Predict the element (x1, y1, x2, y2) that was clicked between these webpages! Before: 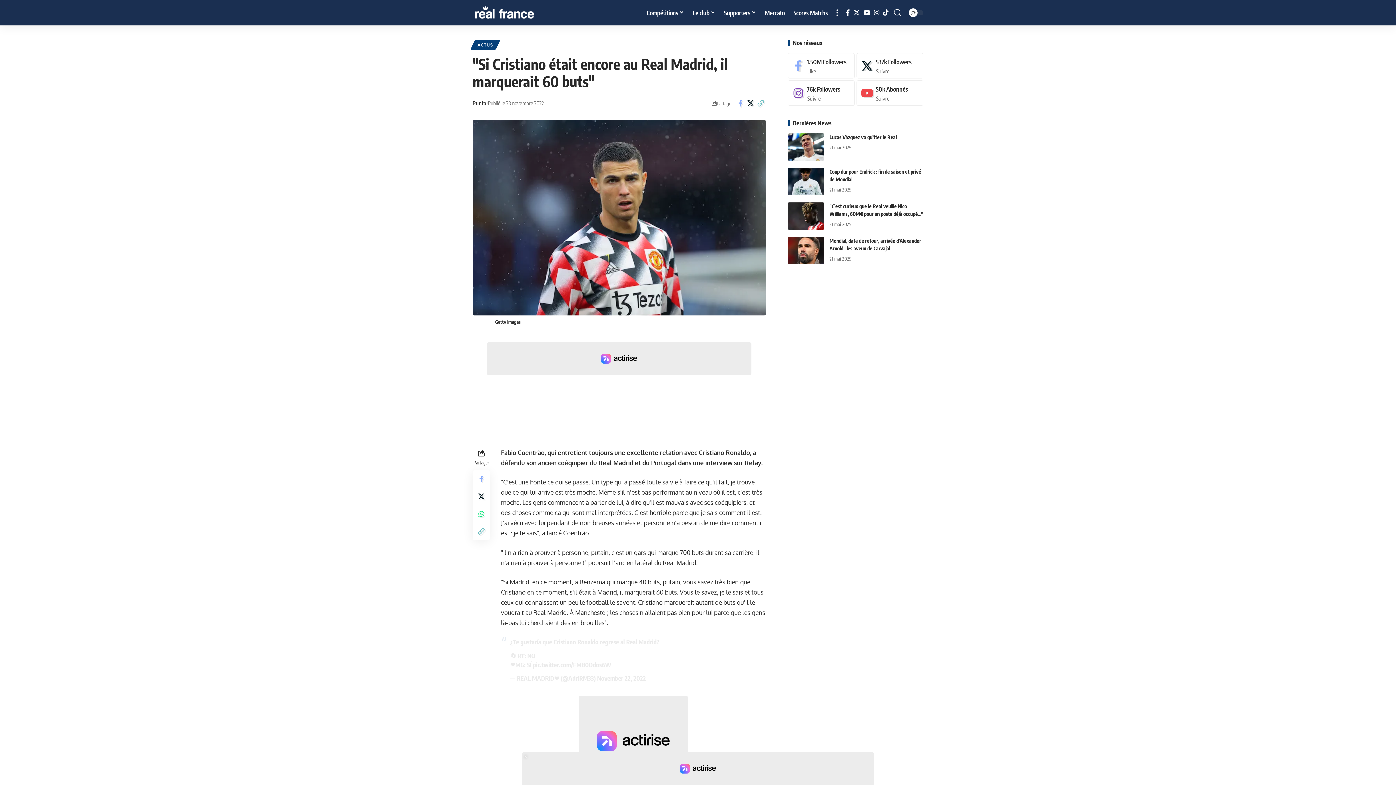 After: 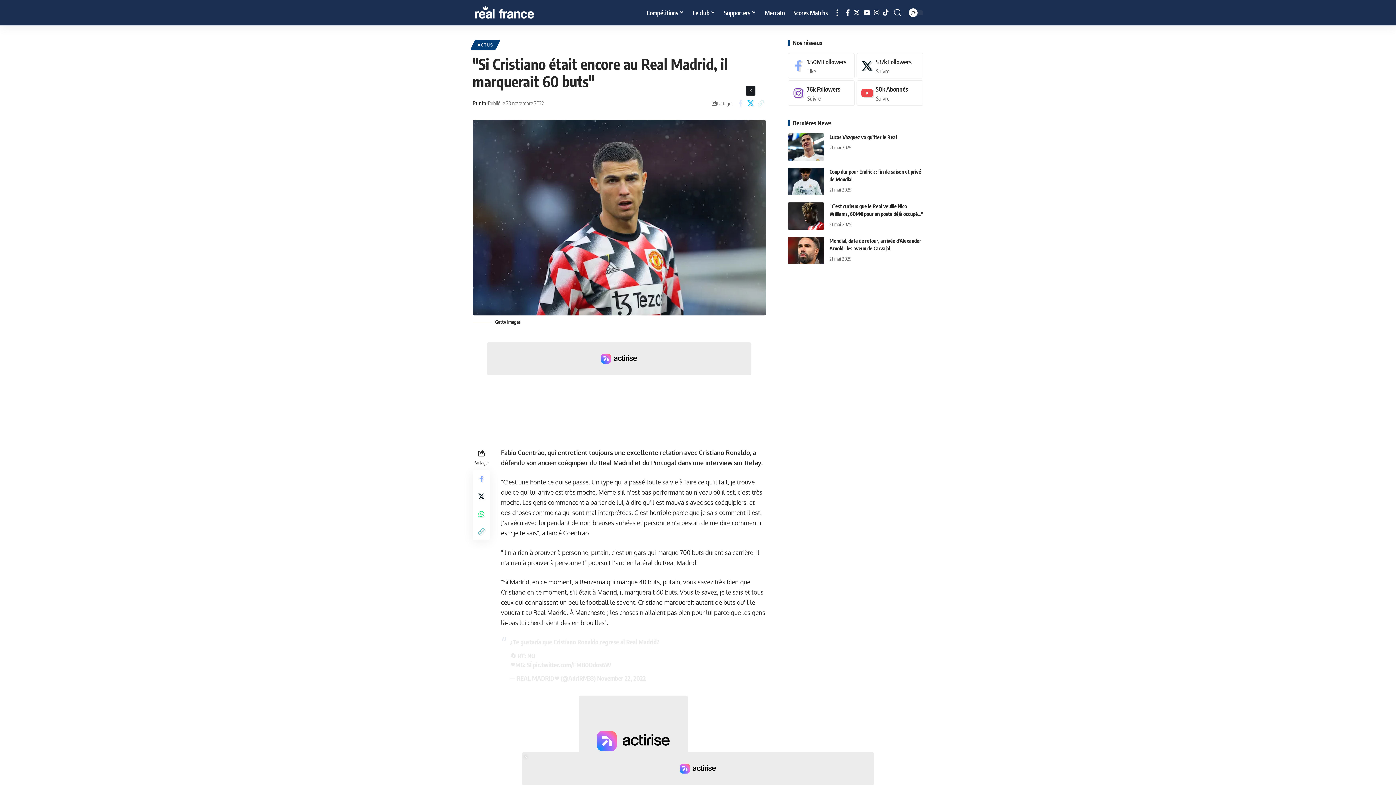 Action: bbox: (745, 97, 755, 109) label: Share on X